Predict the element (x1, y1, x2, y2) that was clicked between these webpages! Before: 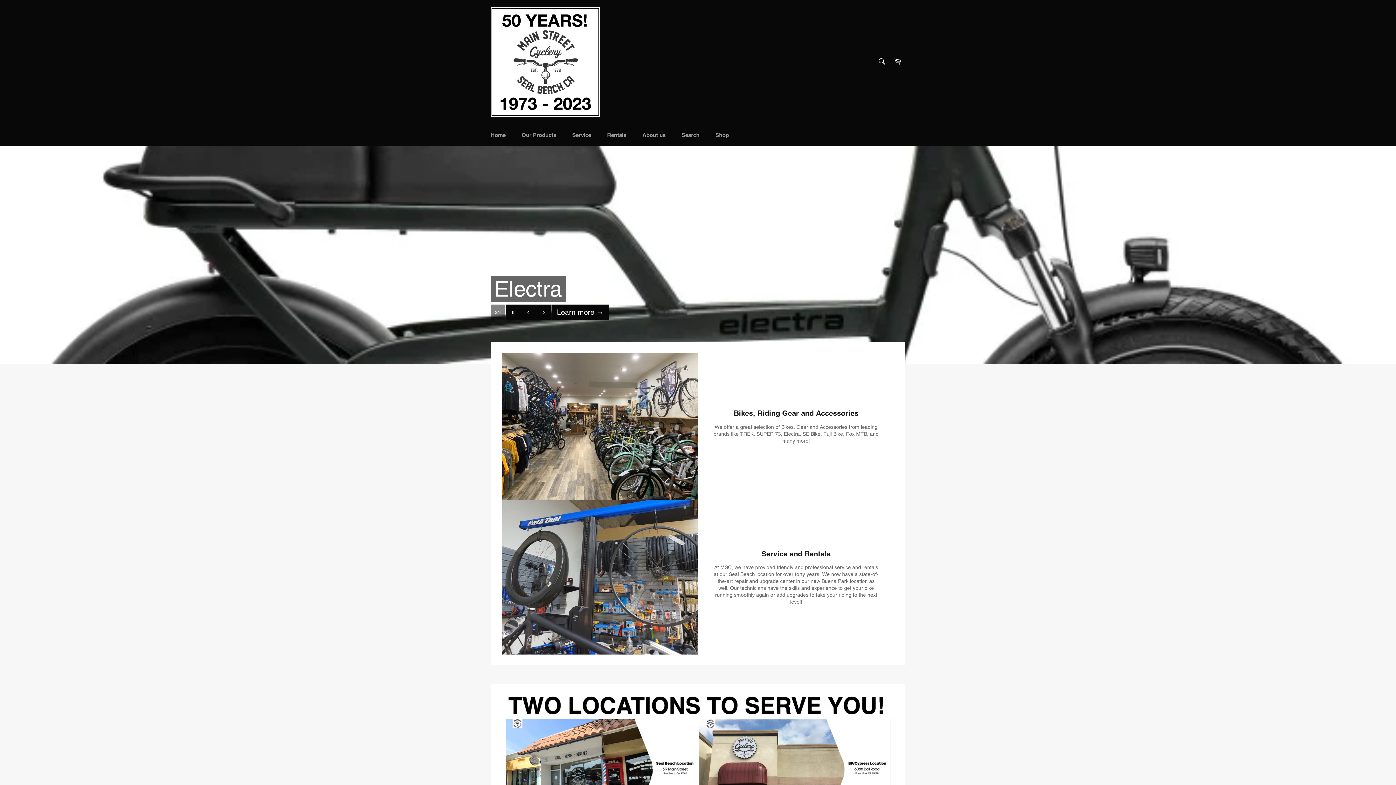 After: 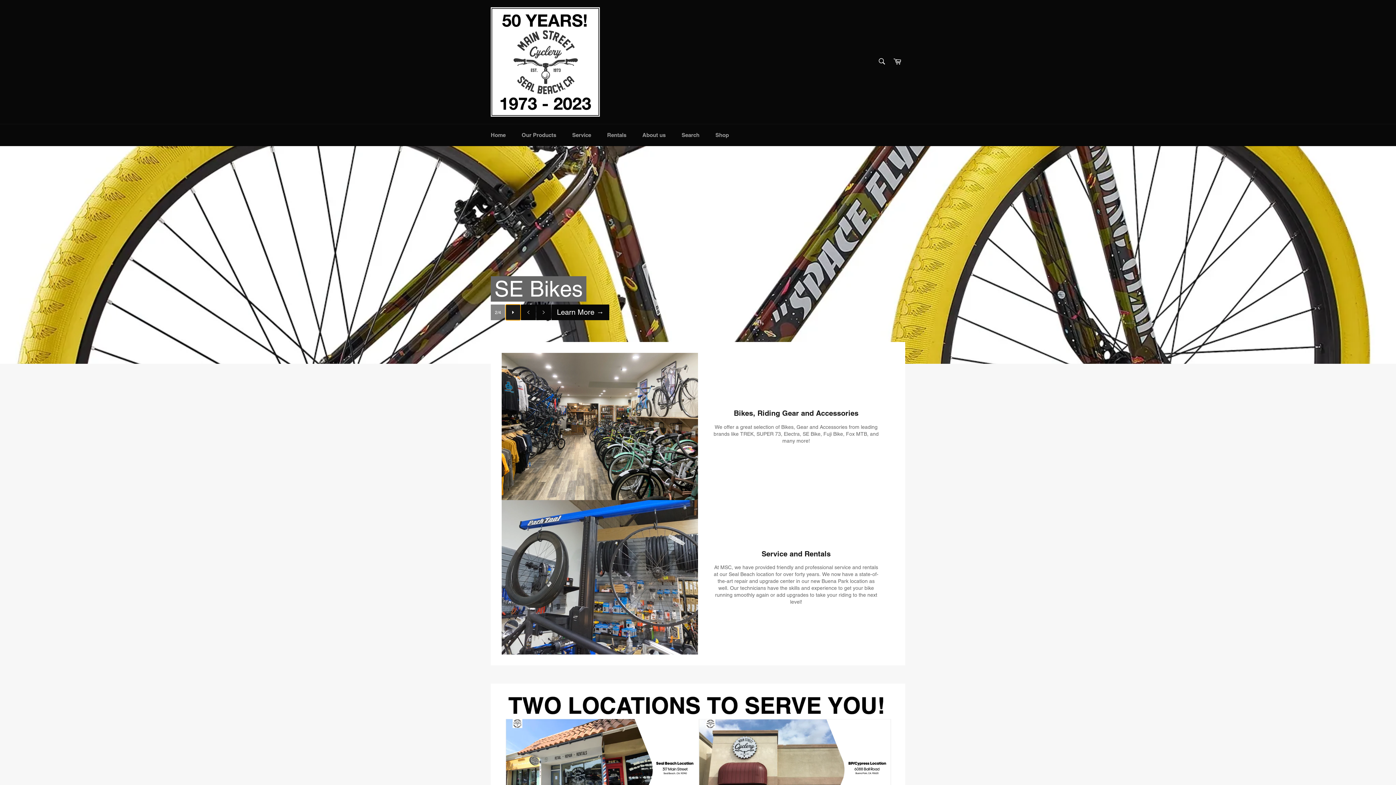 Action: label: Pause slideshow bbox: (505, 306, 520, 320)